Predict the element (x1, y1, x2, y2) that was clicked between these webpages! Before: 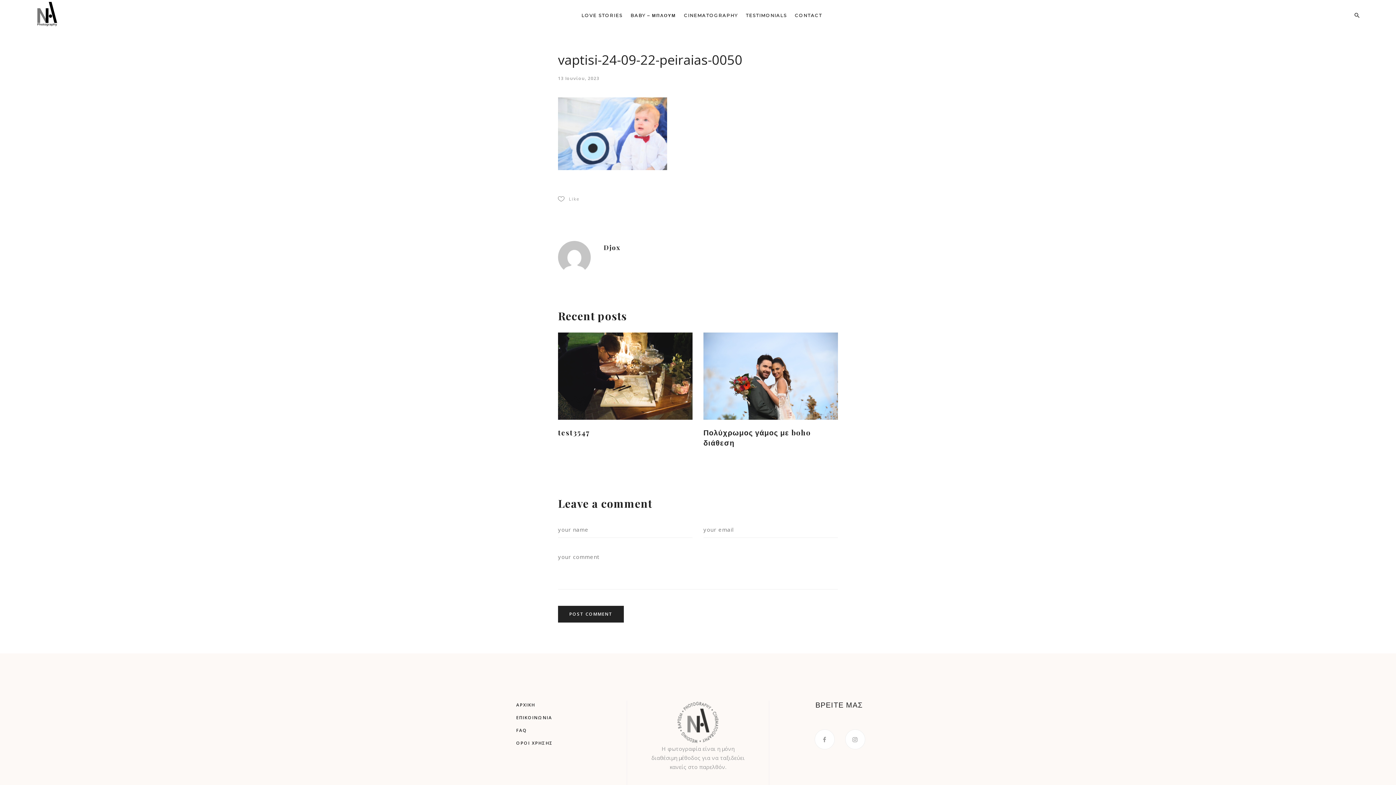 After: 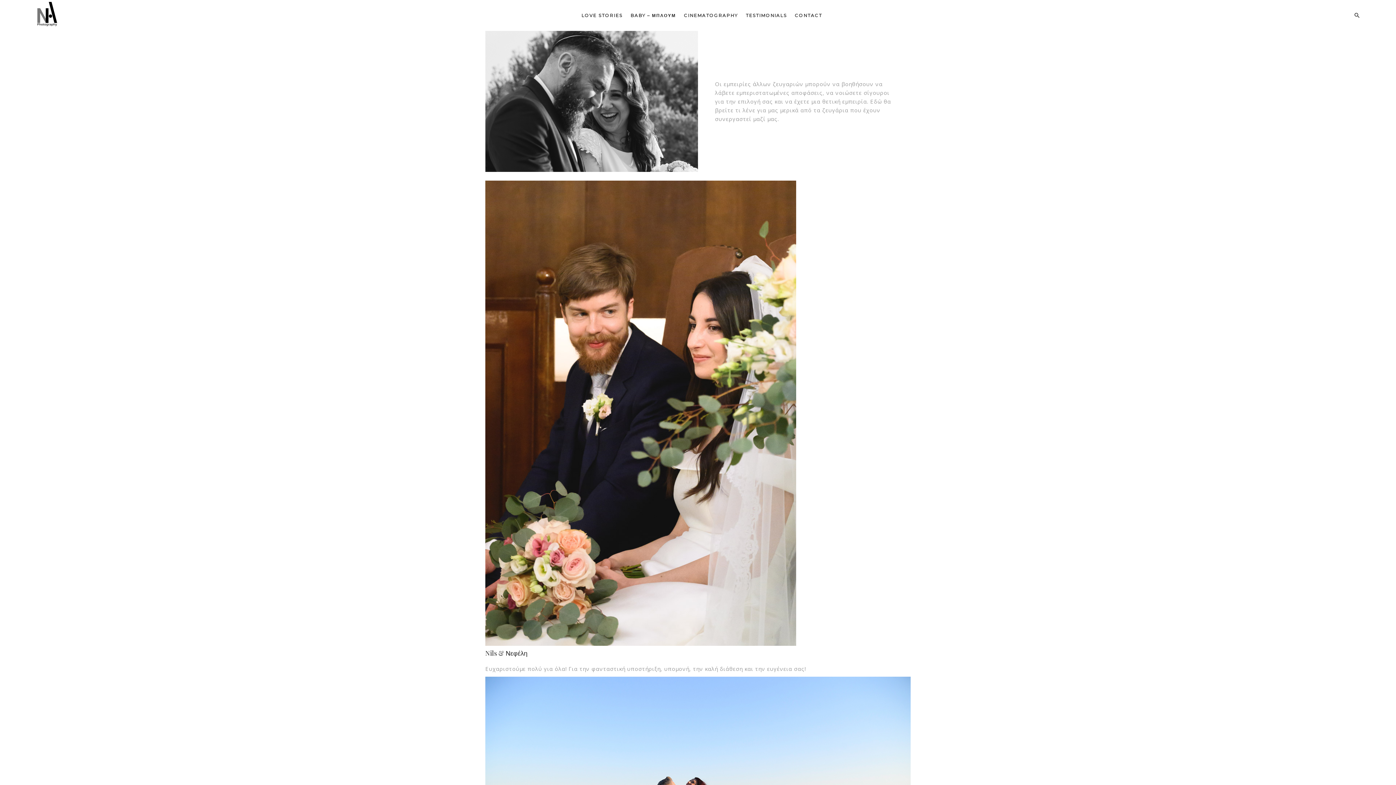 Action: bbox: (745, 11, 787, 19) label: TESTIMONIALS